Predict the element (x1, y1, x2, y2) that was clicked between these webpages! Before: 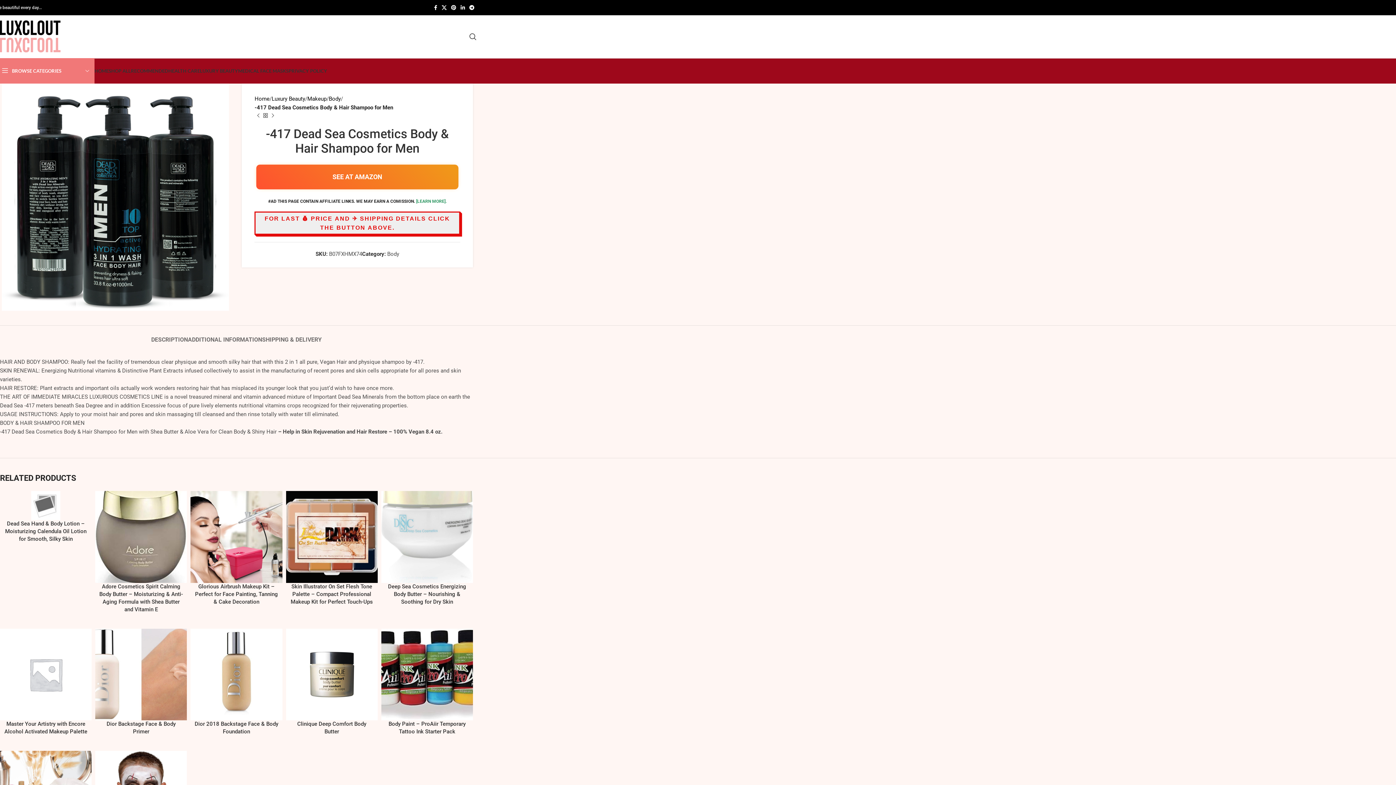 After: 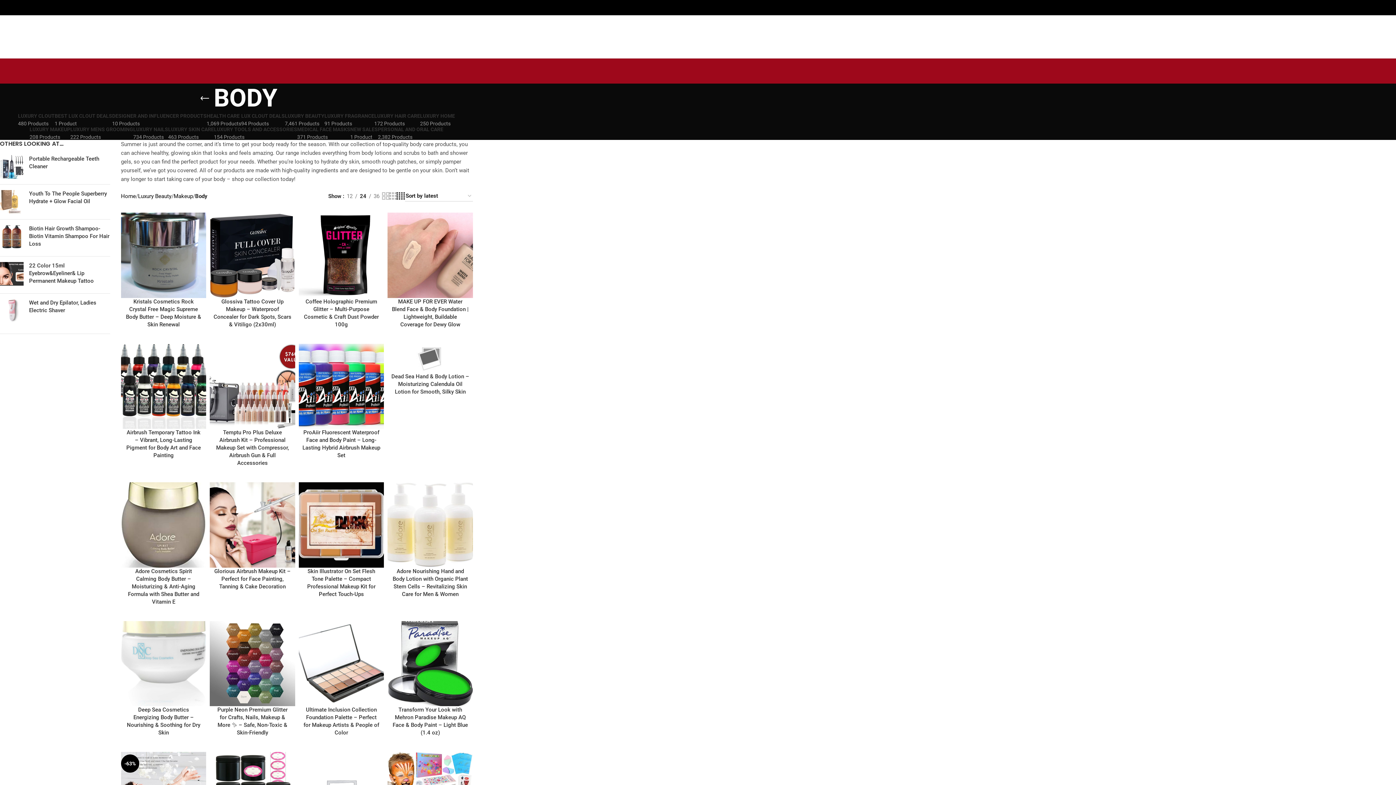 Action: bbox: (328, 95, 340, 102) label: Body